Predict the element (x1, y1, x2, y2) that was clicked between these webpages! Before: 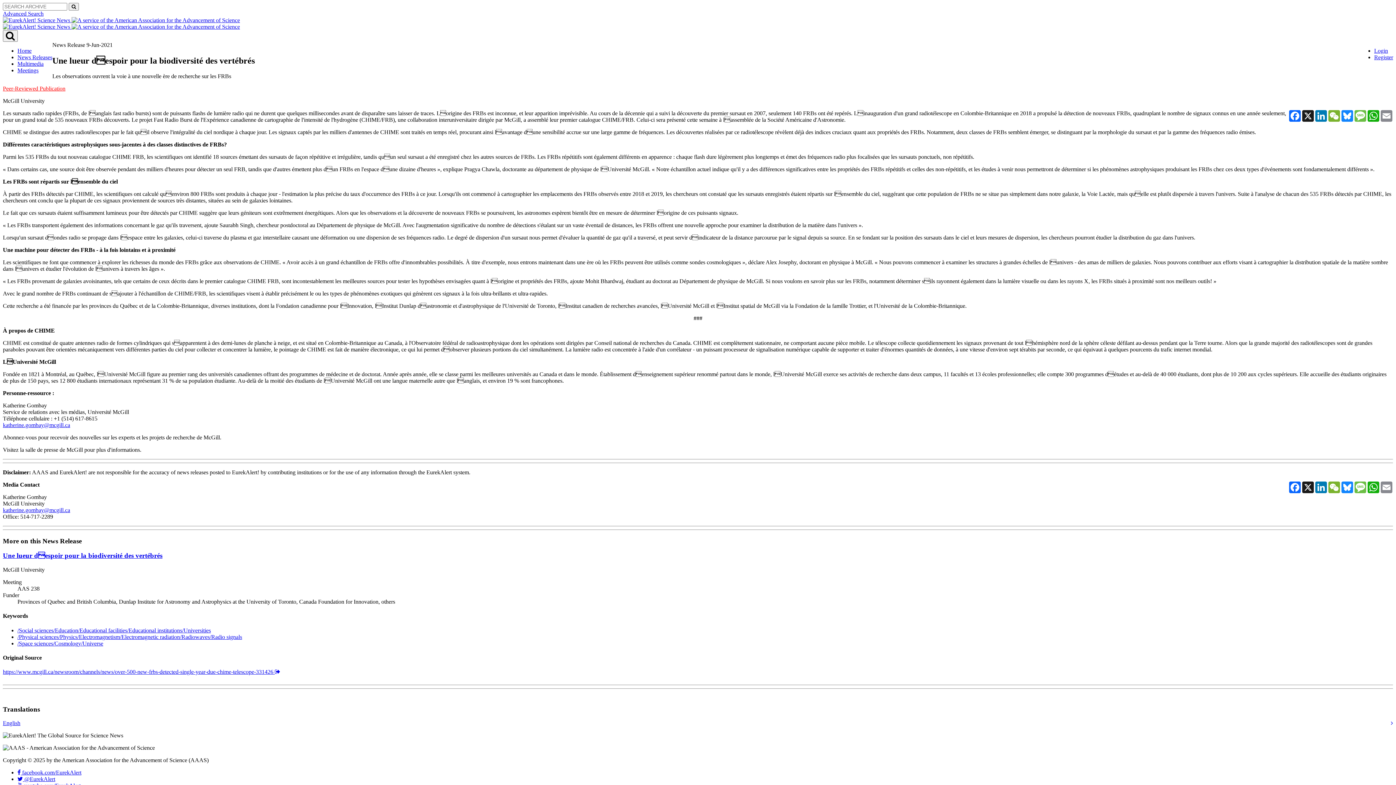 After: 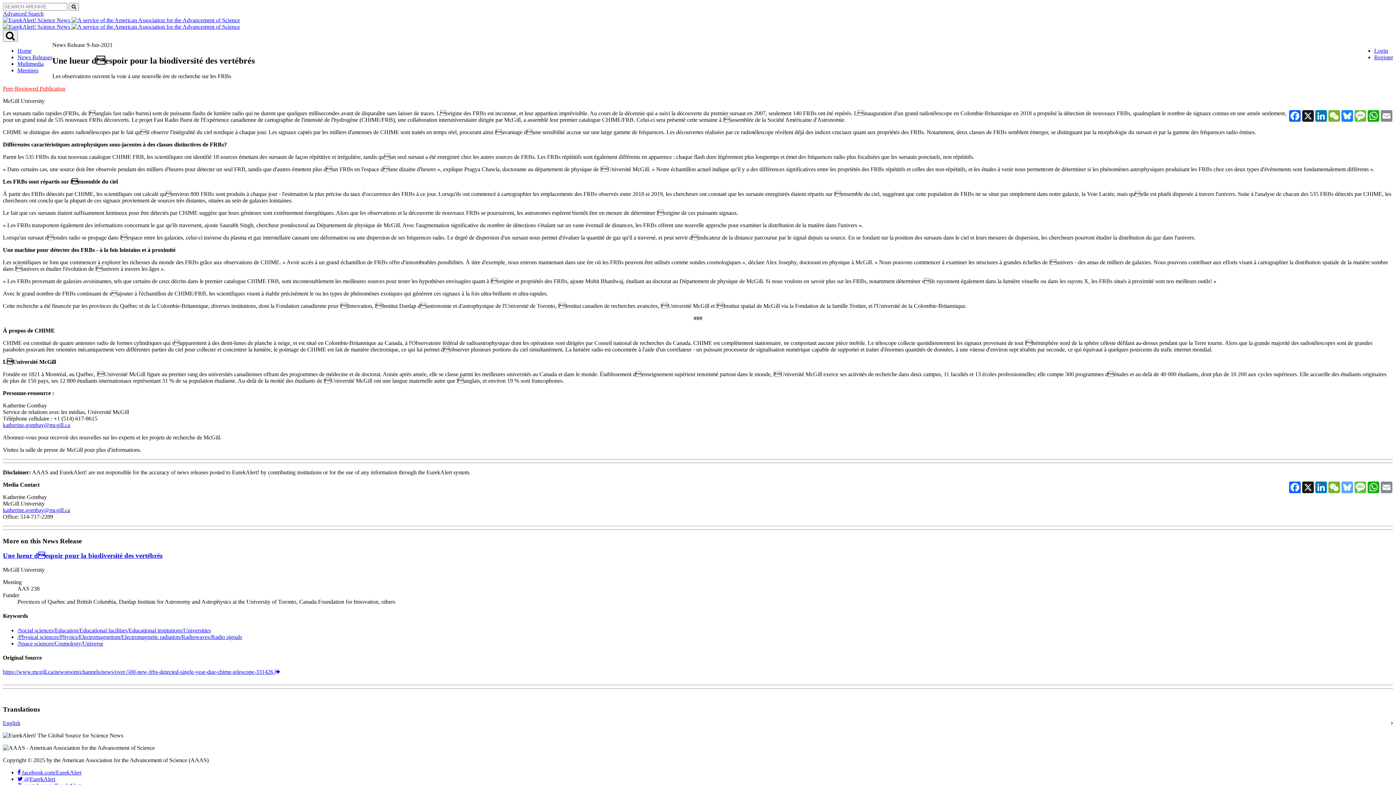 Action: bbox: (1341, 481, 1354, 493) label: Bluesky